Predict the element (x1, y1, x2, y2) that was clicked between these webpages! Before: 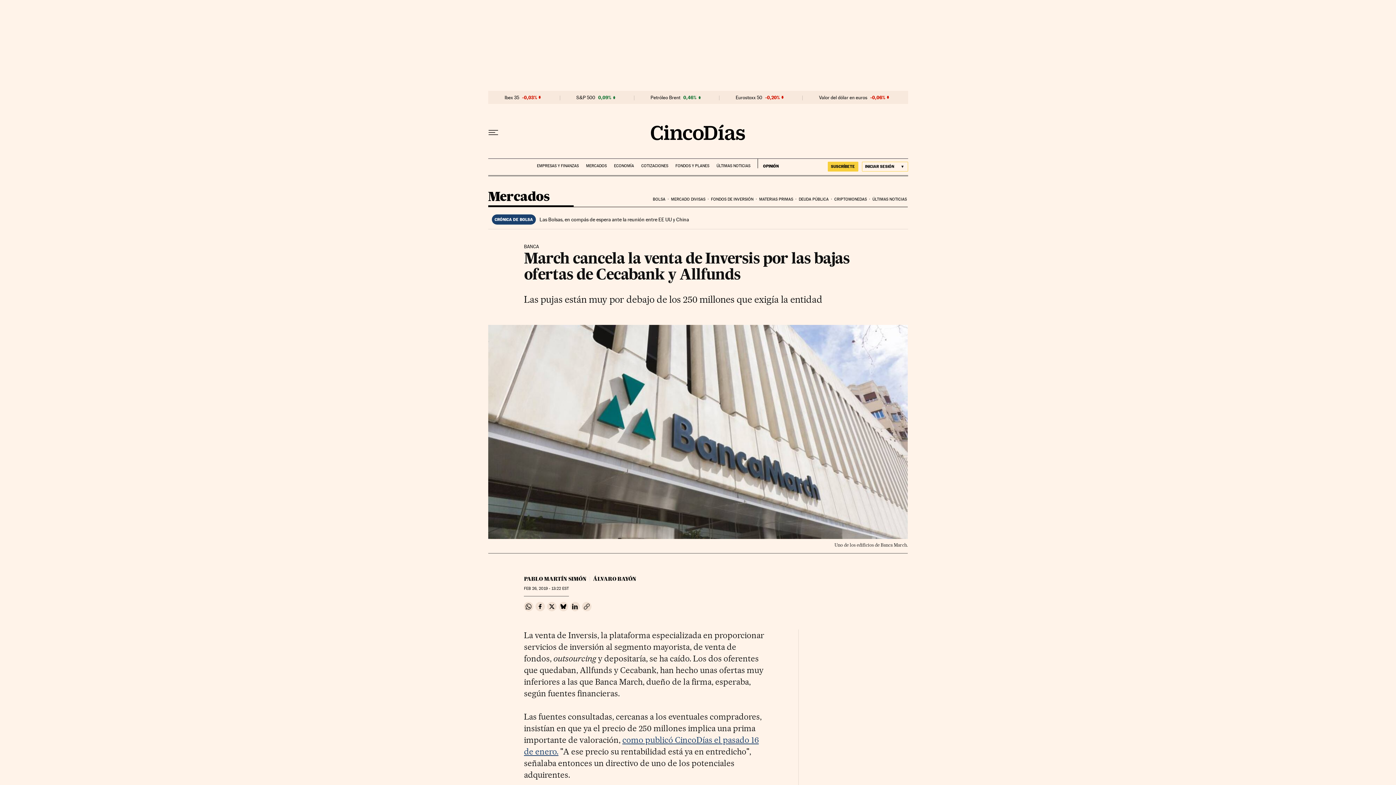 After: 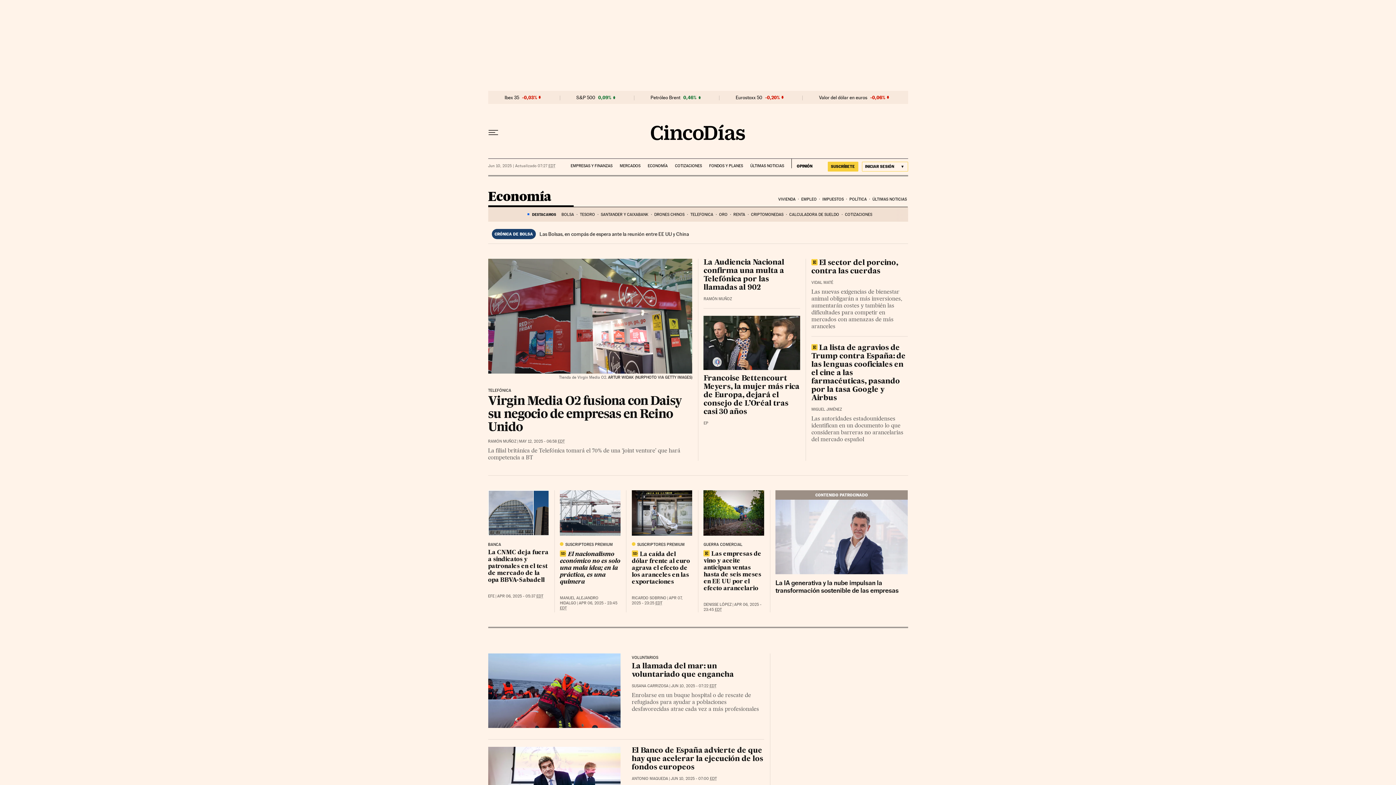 Action: bbox: (614, 158, 634, 168) label: ECONOMÍA